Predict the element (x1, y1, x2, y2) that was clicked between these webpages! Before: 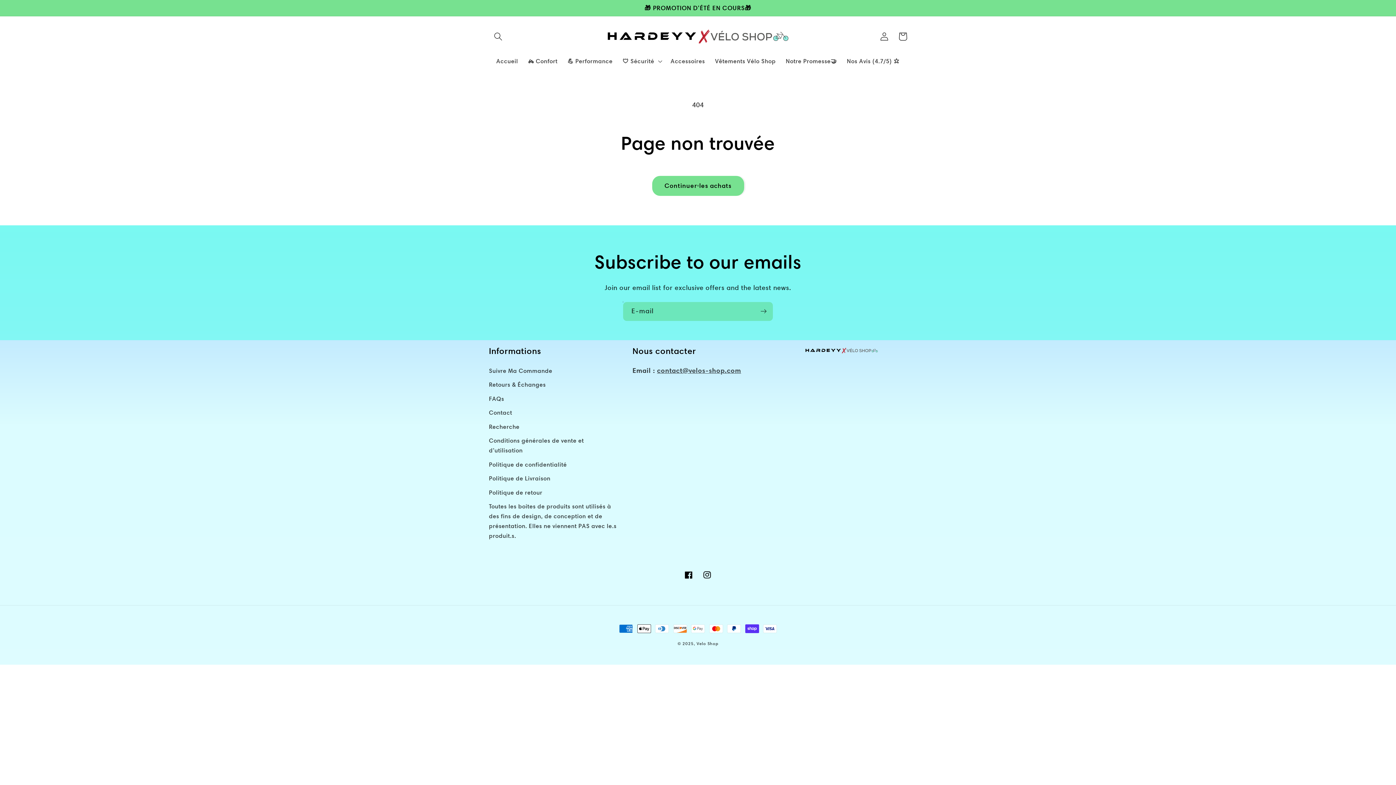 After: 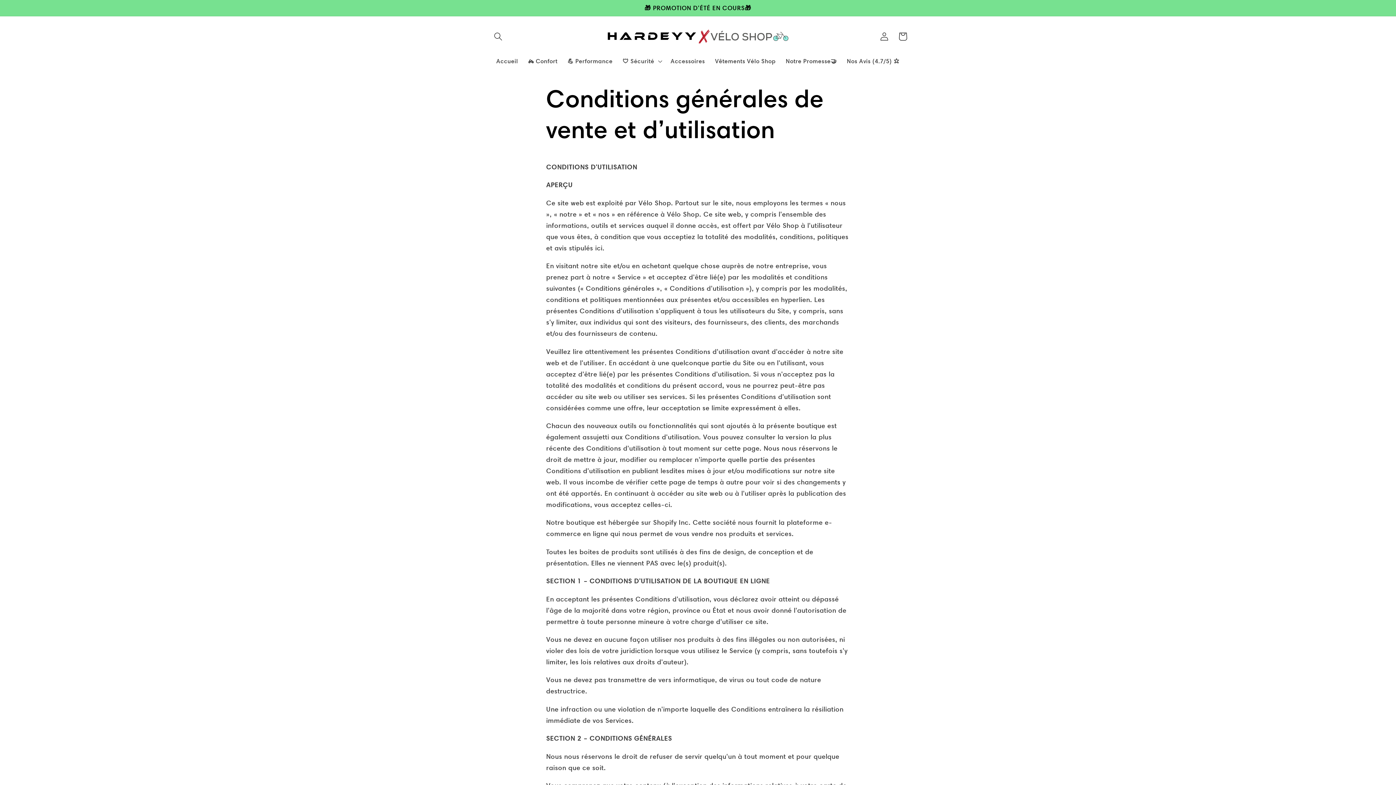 Action: bbox: (489, 433, 613, 457) label: Conditions générales de vente et d’utilisation